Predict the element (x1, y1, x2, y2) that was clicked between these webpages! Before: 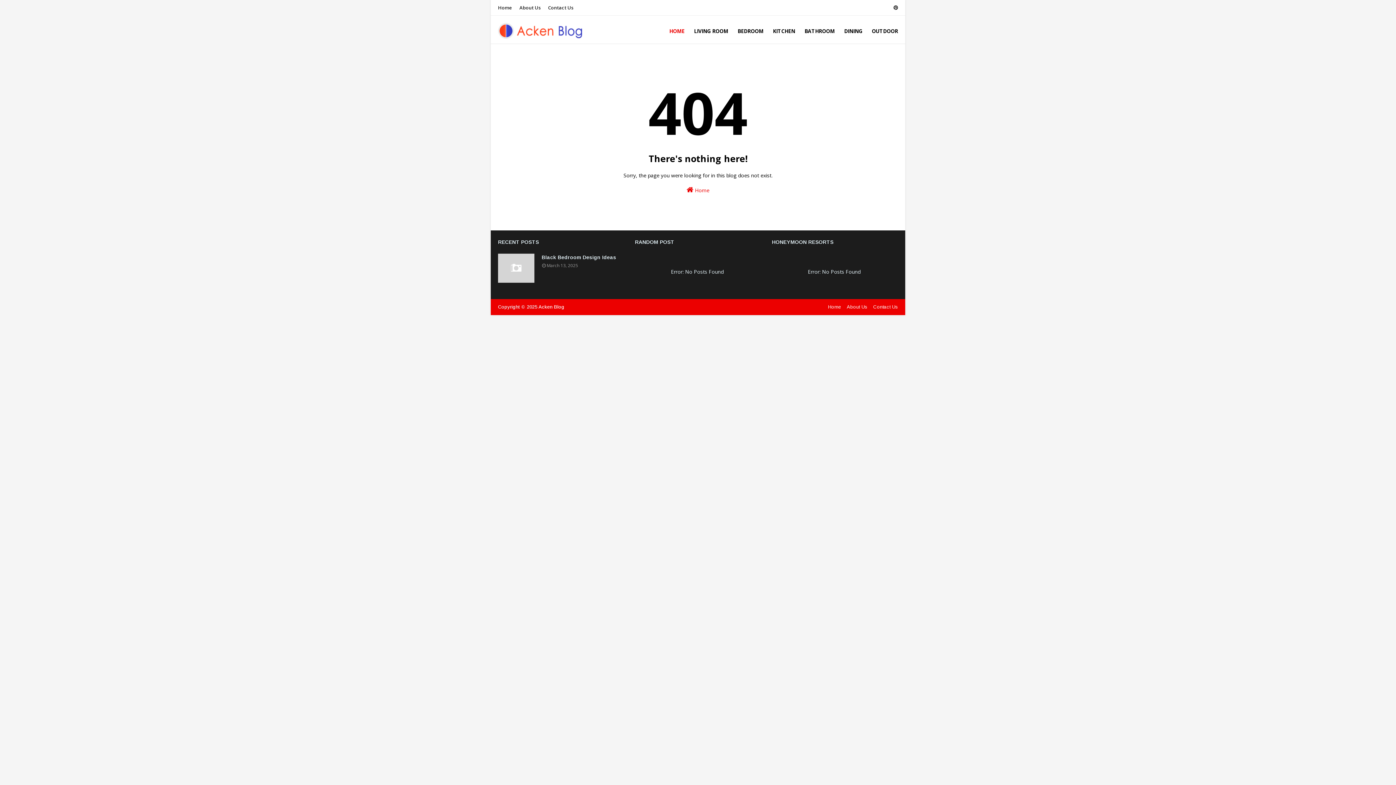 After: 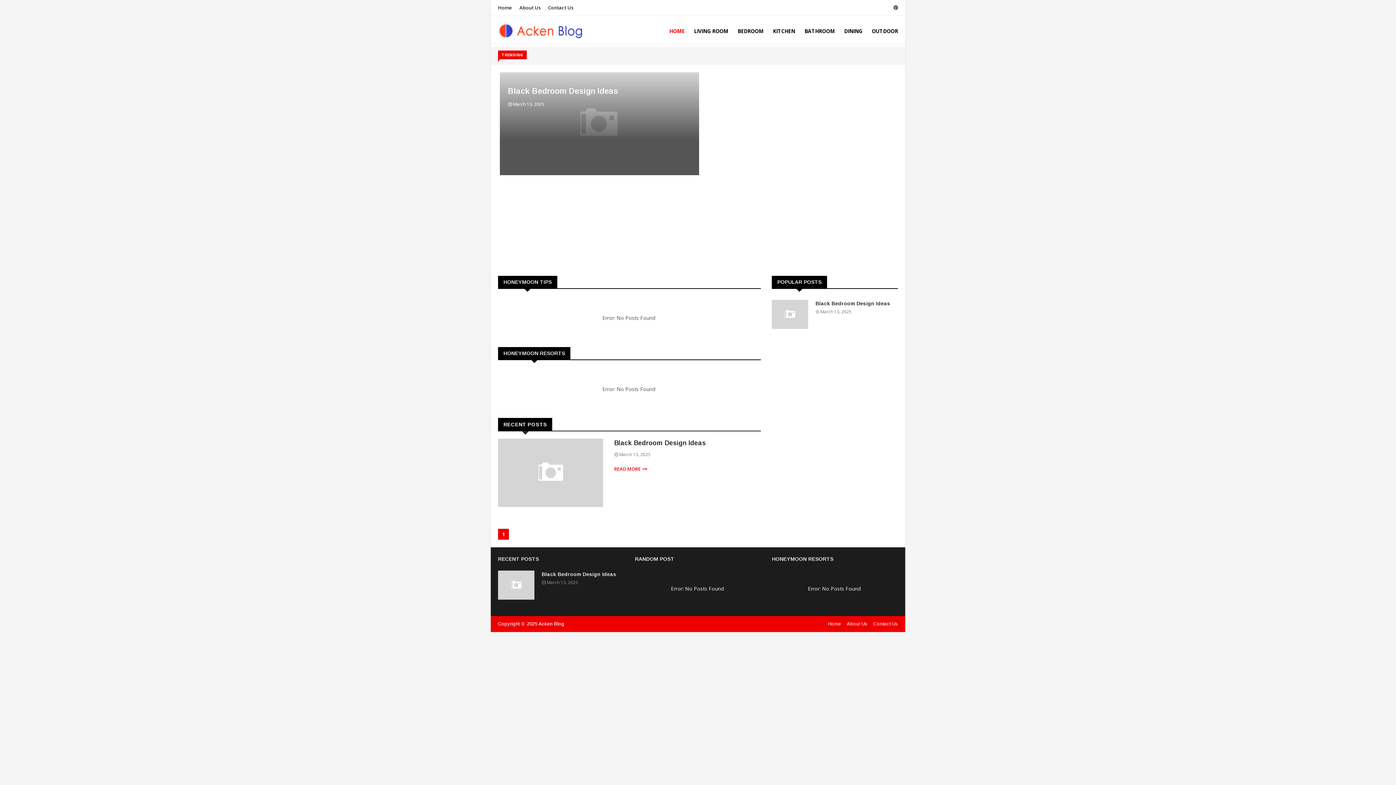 Action: bbox: (498, 22, 583, 40)